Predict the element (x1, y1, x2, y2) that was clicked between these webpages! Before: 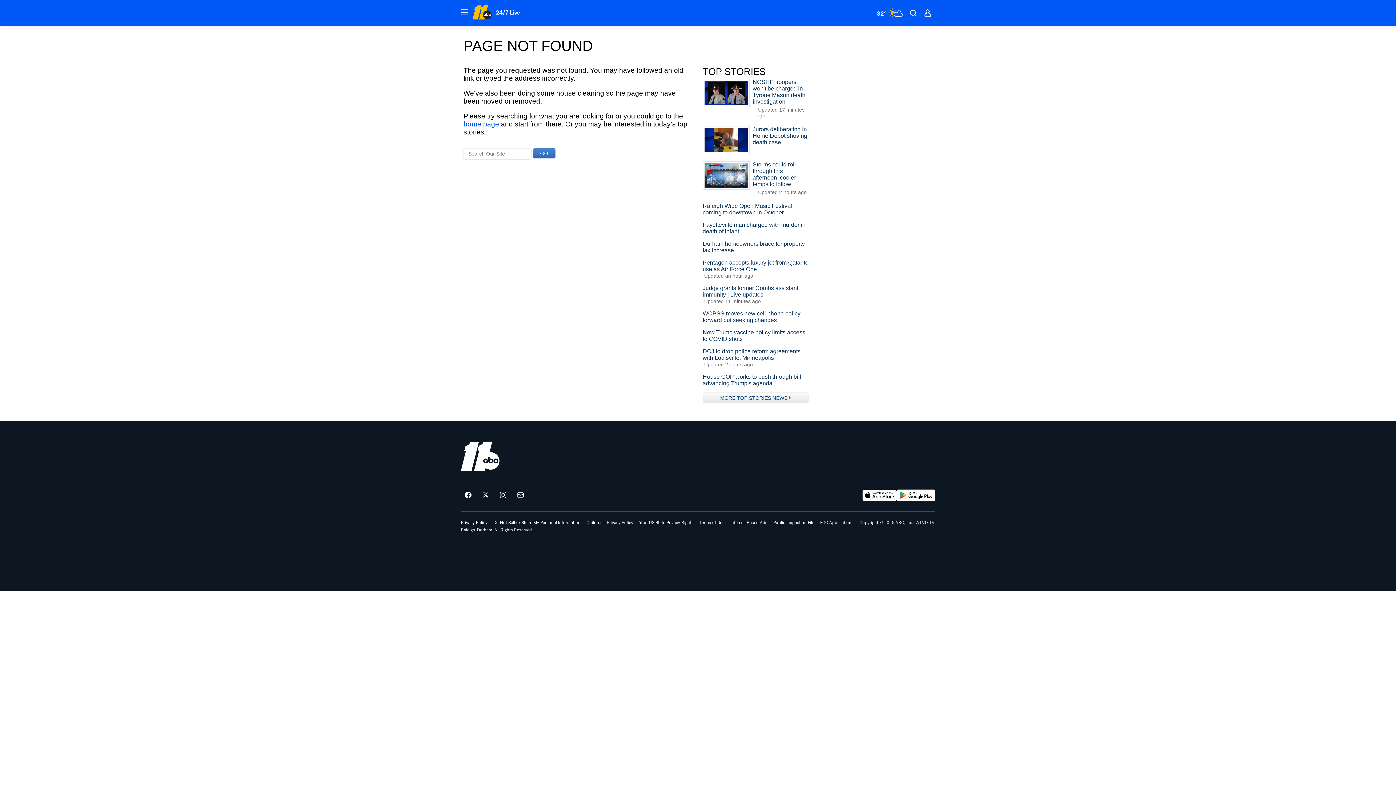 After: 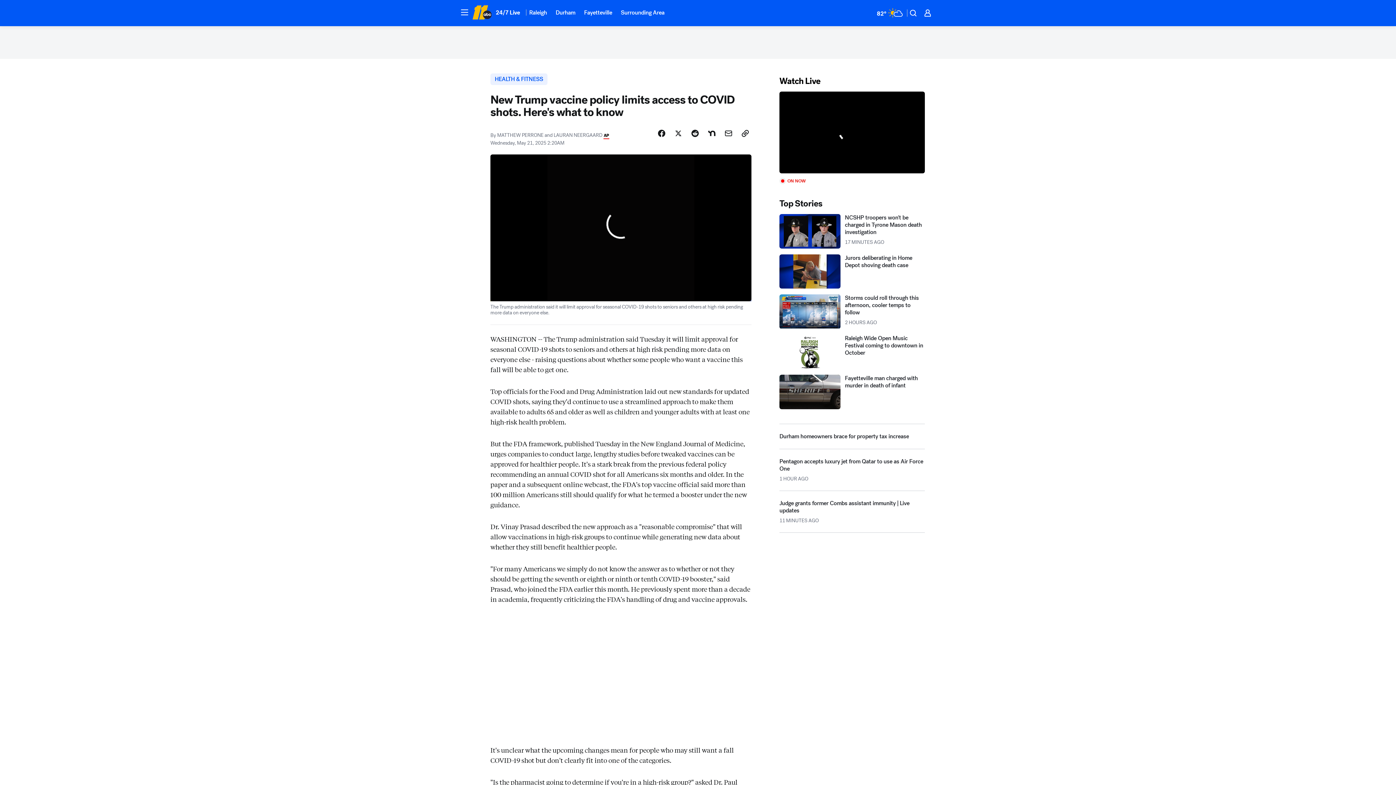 Action: label: New Trump vaccine policy limits access to COVID shots bbox: (702, 329, 808, 342)